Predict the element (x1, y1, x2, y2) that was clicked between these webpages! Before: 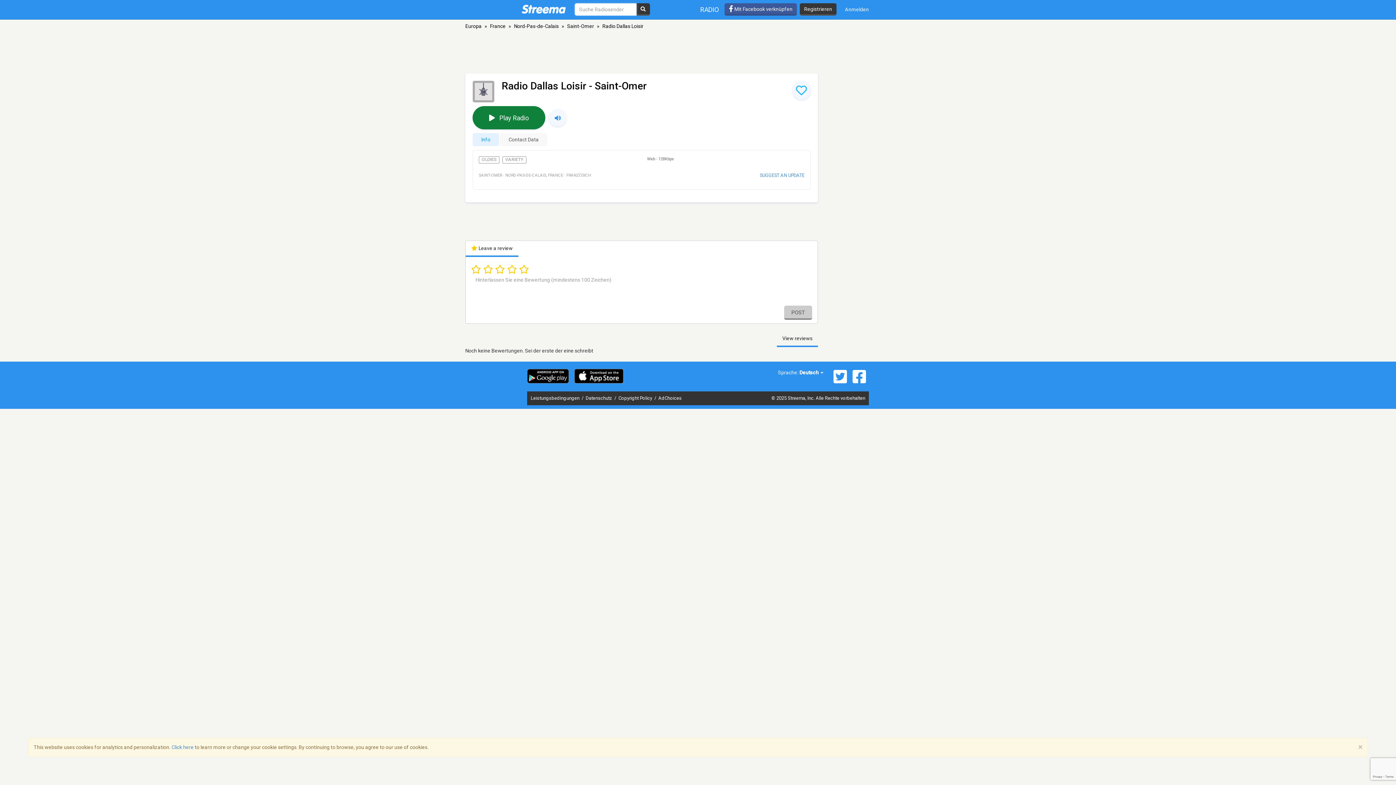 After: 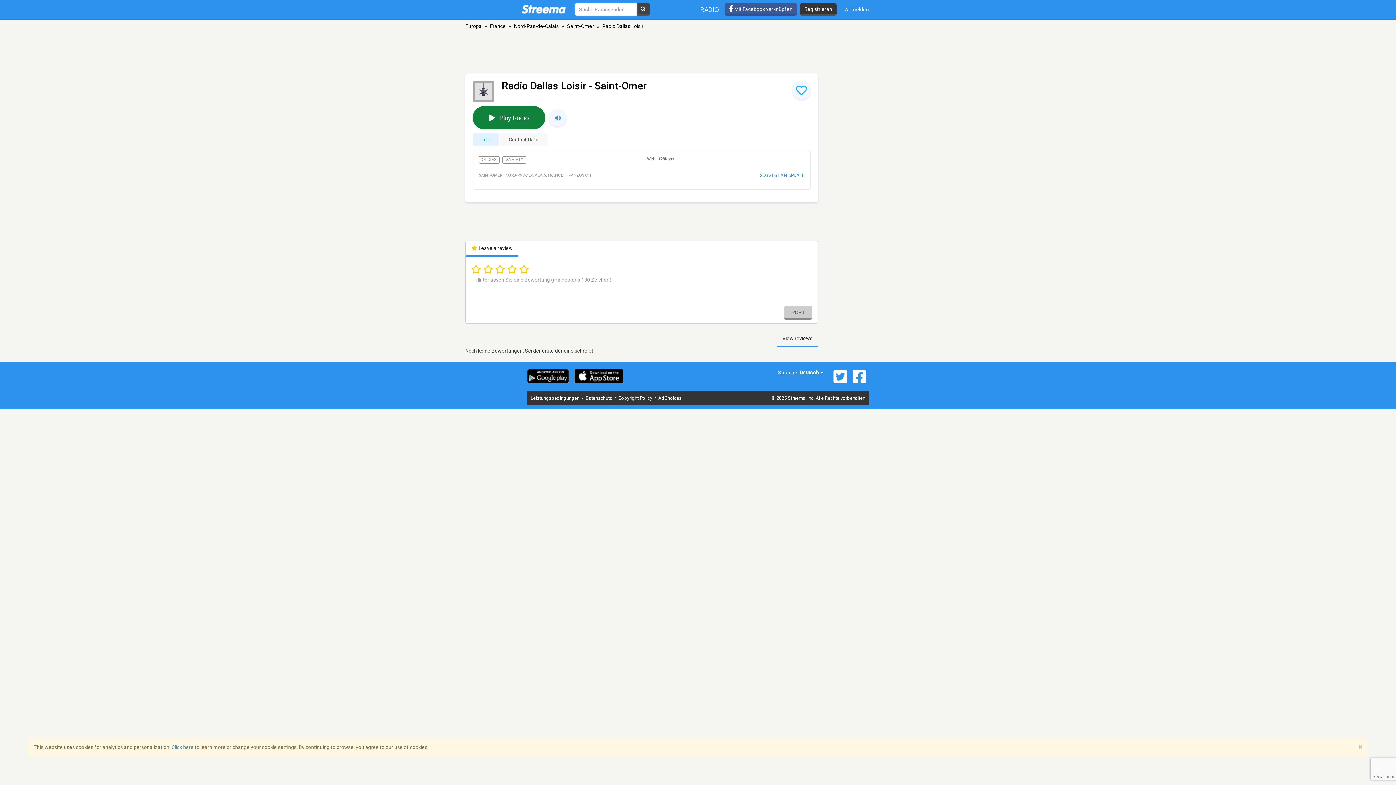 Action: bbox: (636, 3, 650, 15)